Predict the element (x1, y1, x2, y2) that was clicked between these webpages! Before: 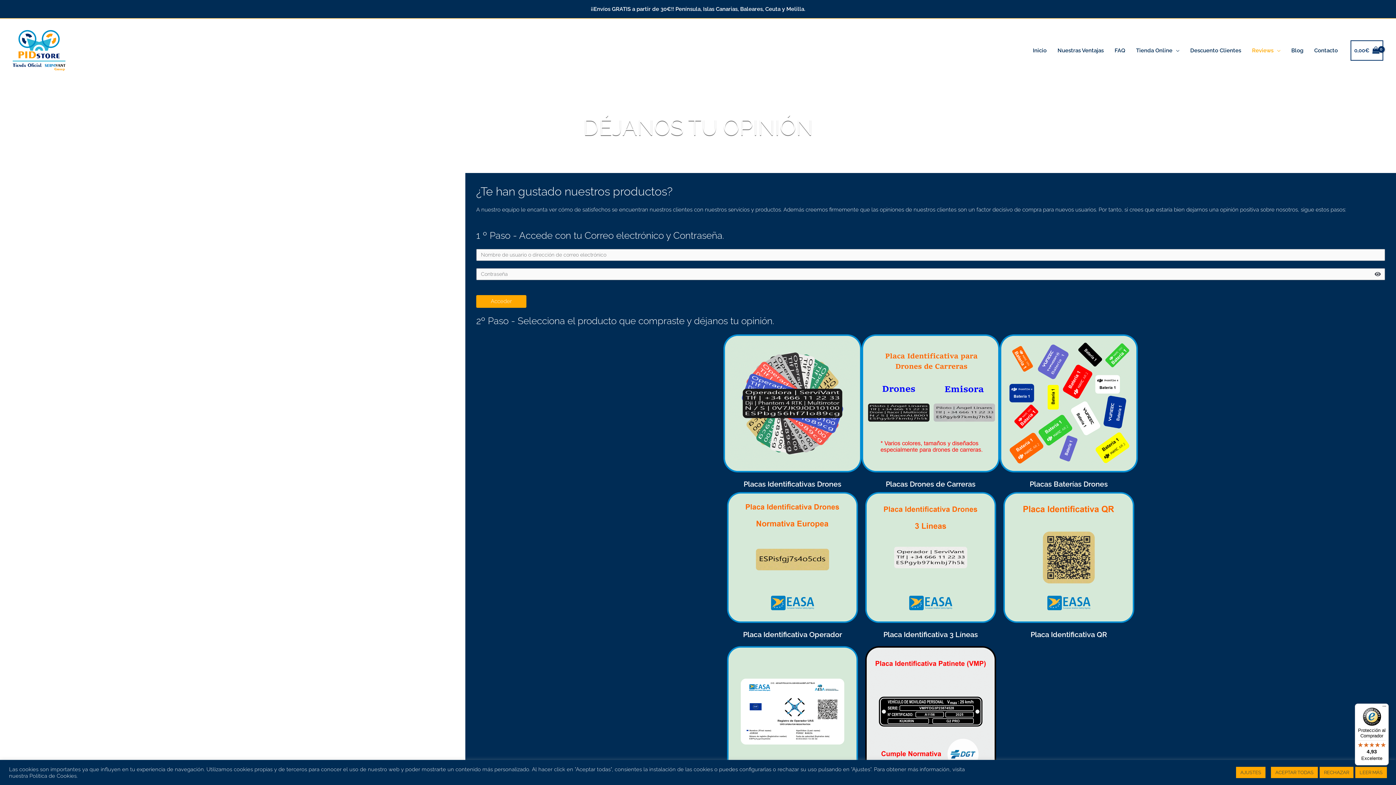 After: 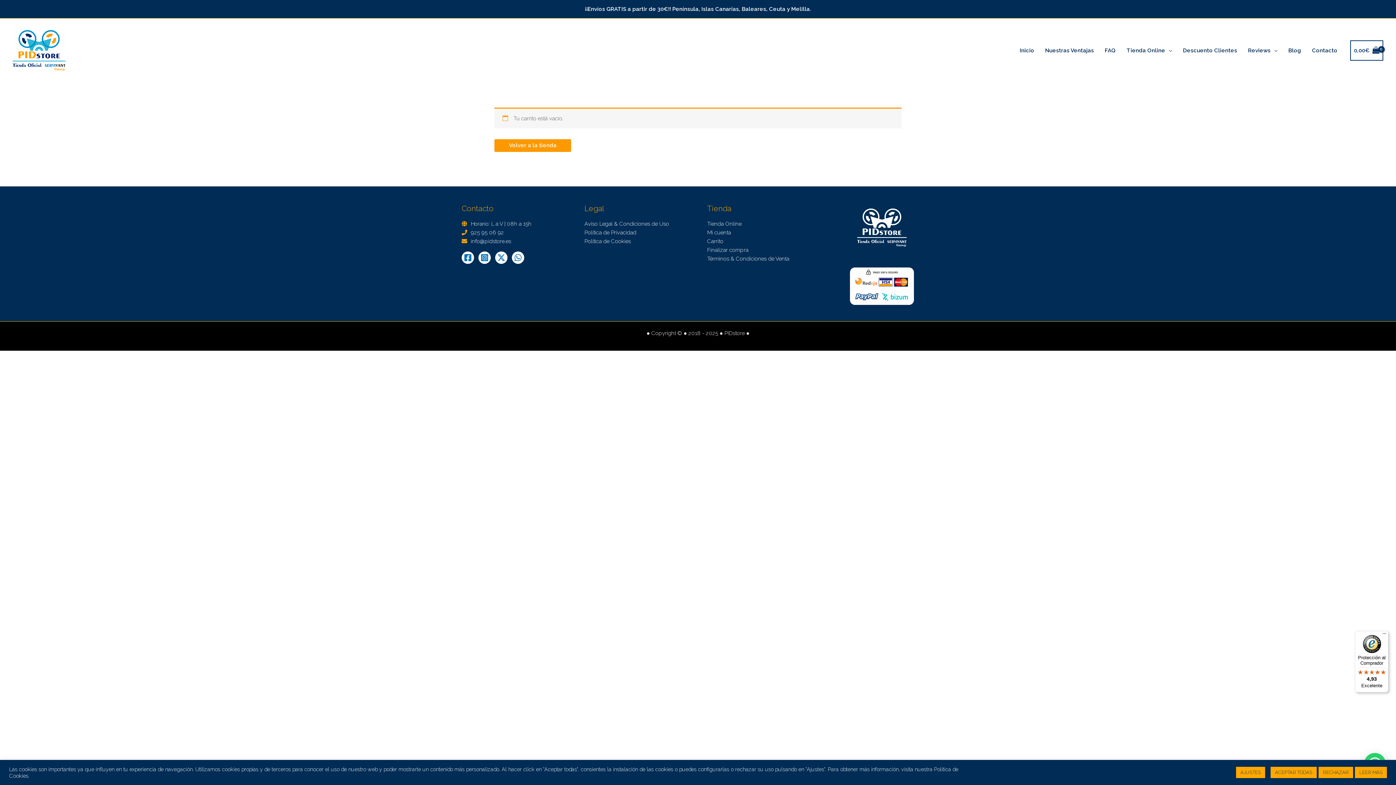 Action: label: View Shopping Cart, empty bbox: (1350, 40, 1383, 60)